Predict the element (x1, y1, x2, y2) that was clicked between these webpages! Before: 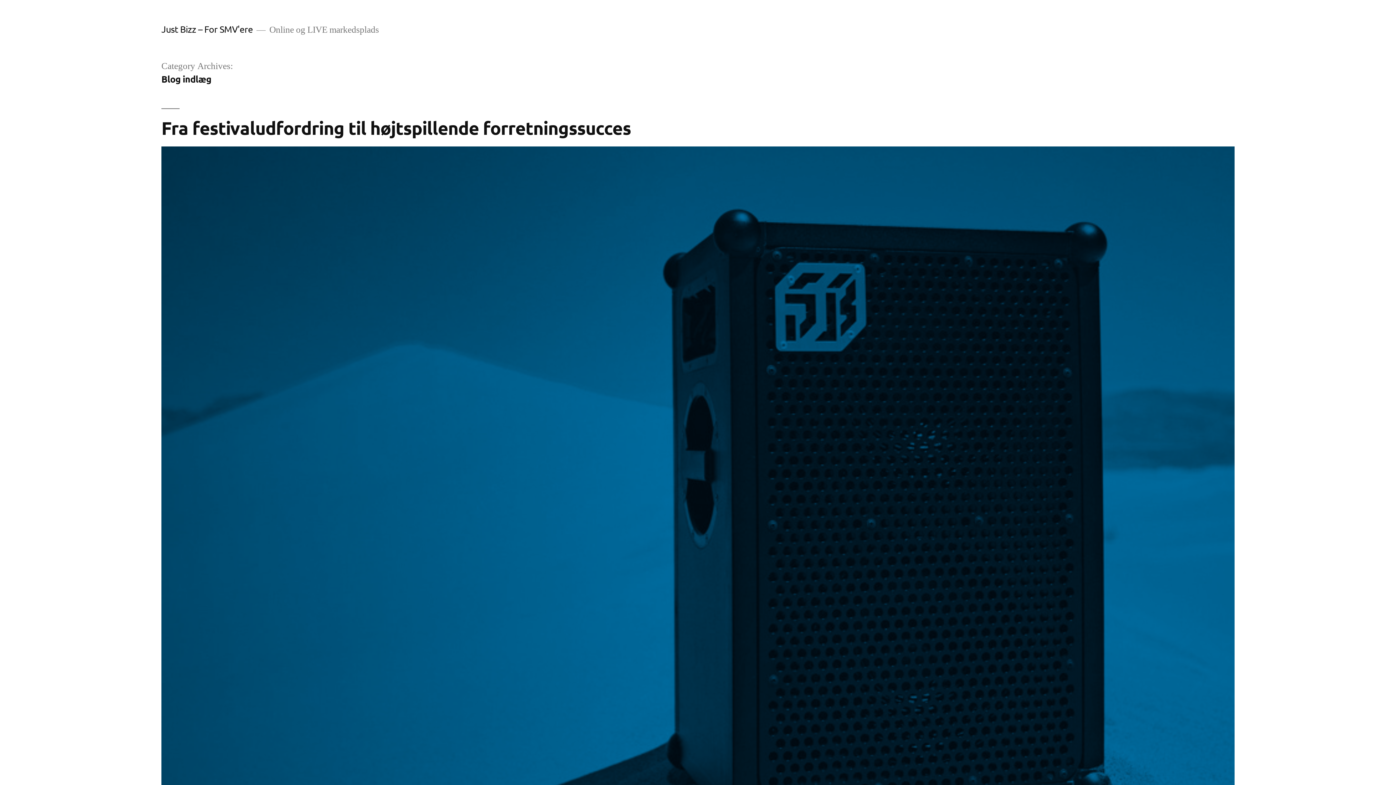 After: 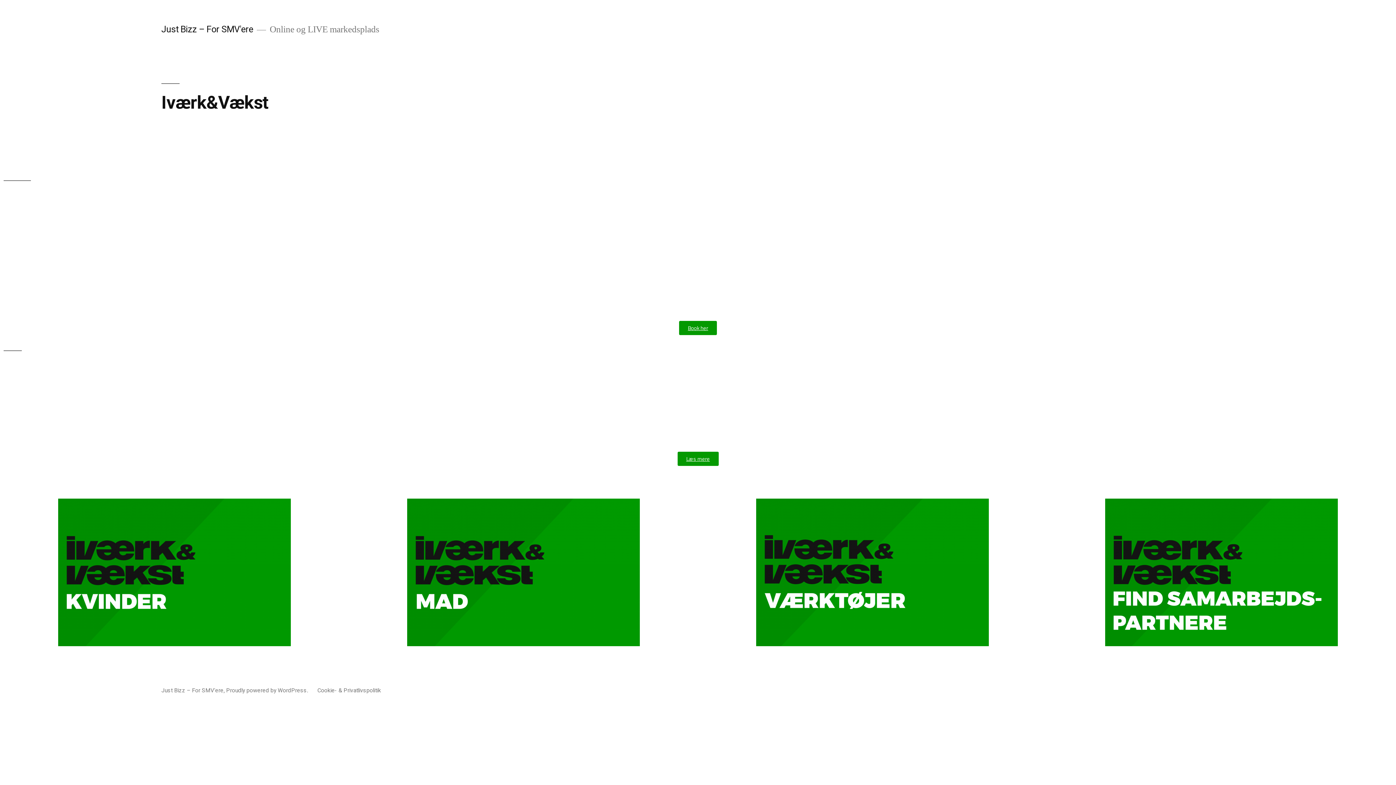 Action: label: Just Bizz – For SMV'ere bbox: (161, 23, 252, 34)